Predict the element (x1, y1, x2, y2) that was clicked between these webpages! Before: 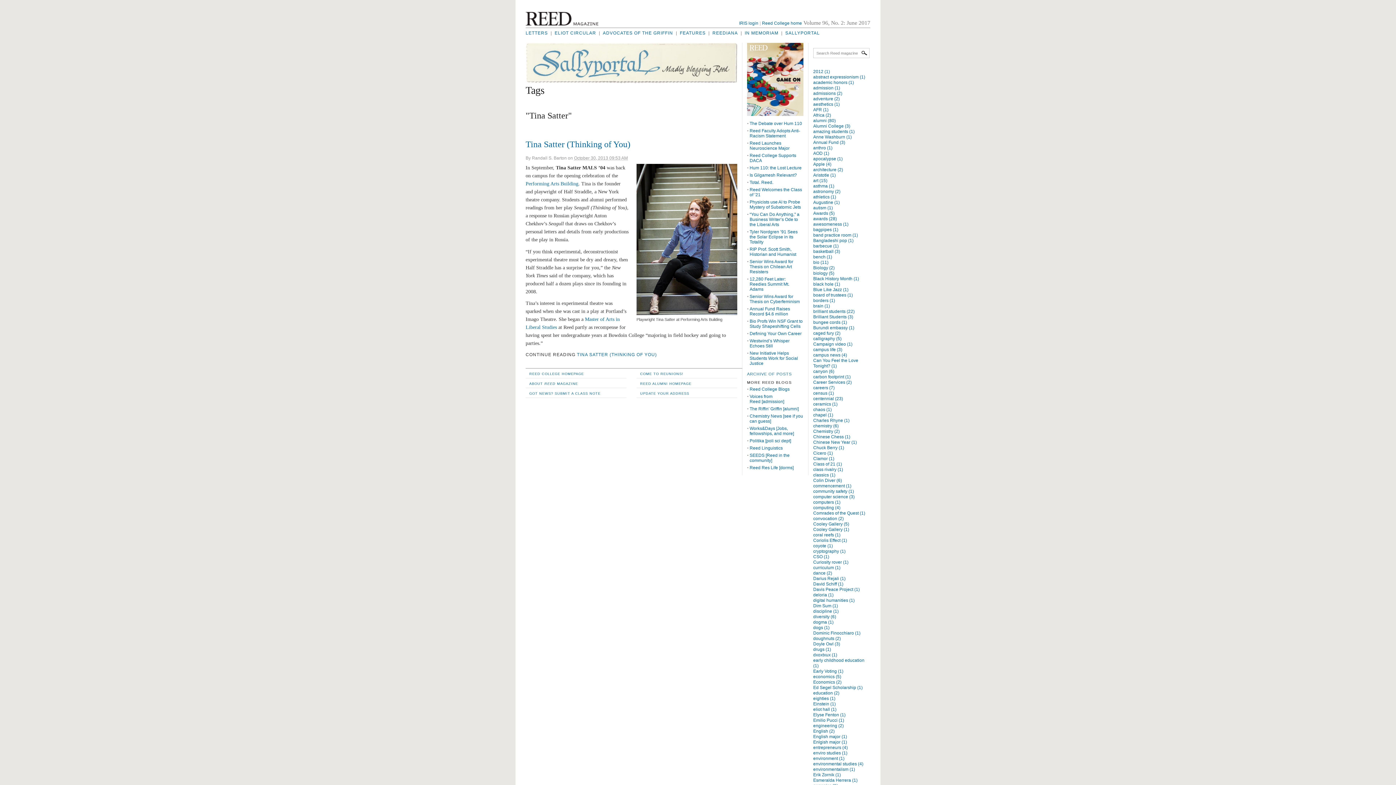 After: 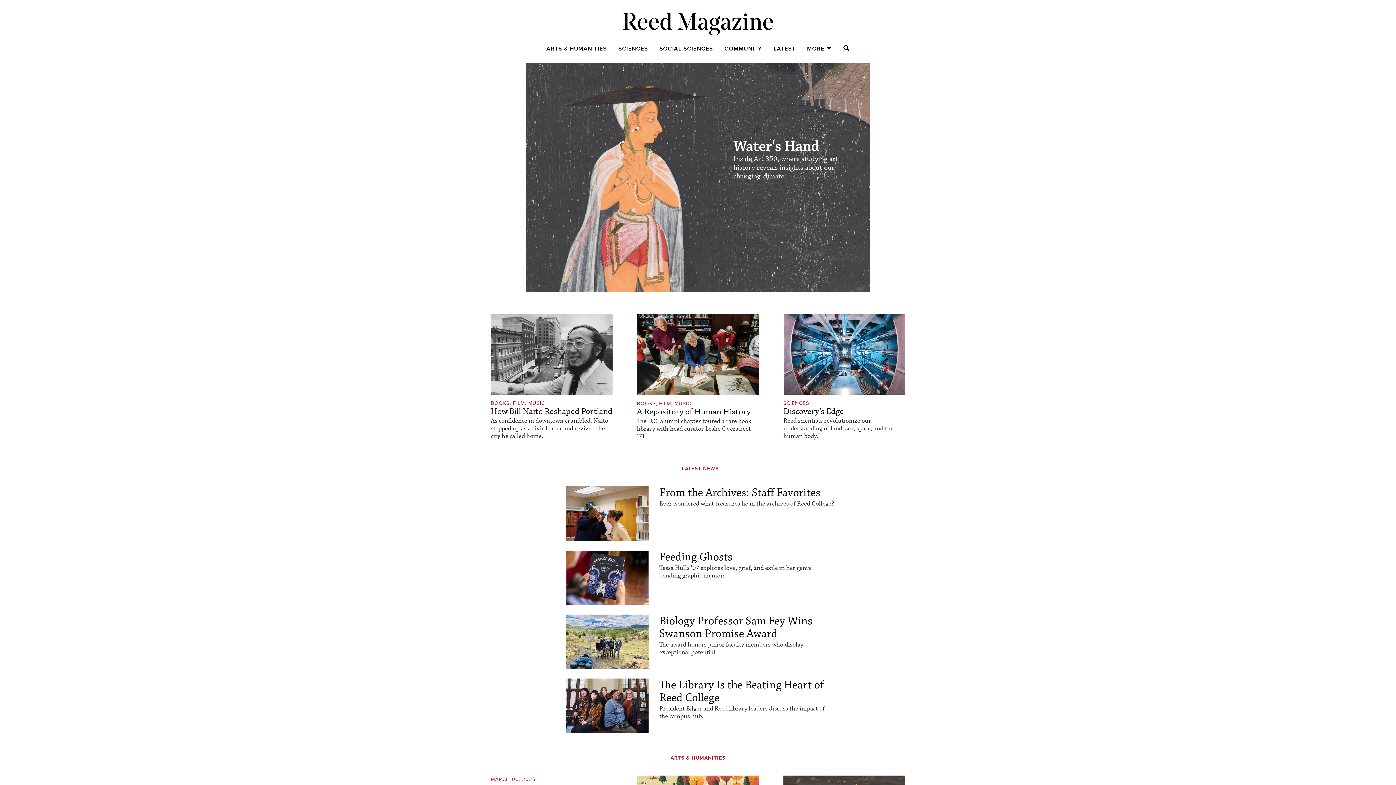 Action: bbox: (525, 3, 870, 18)